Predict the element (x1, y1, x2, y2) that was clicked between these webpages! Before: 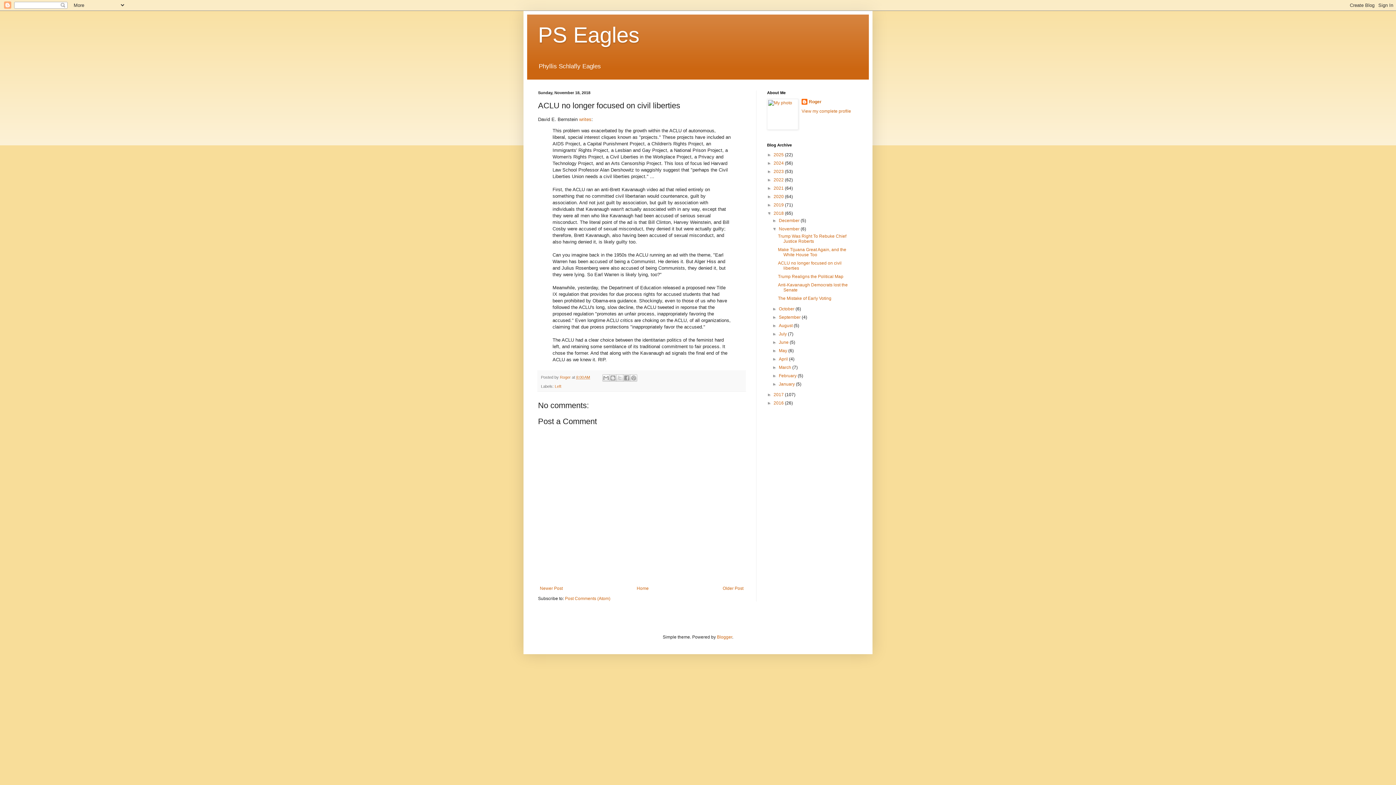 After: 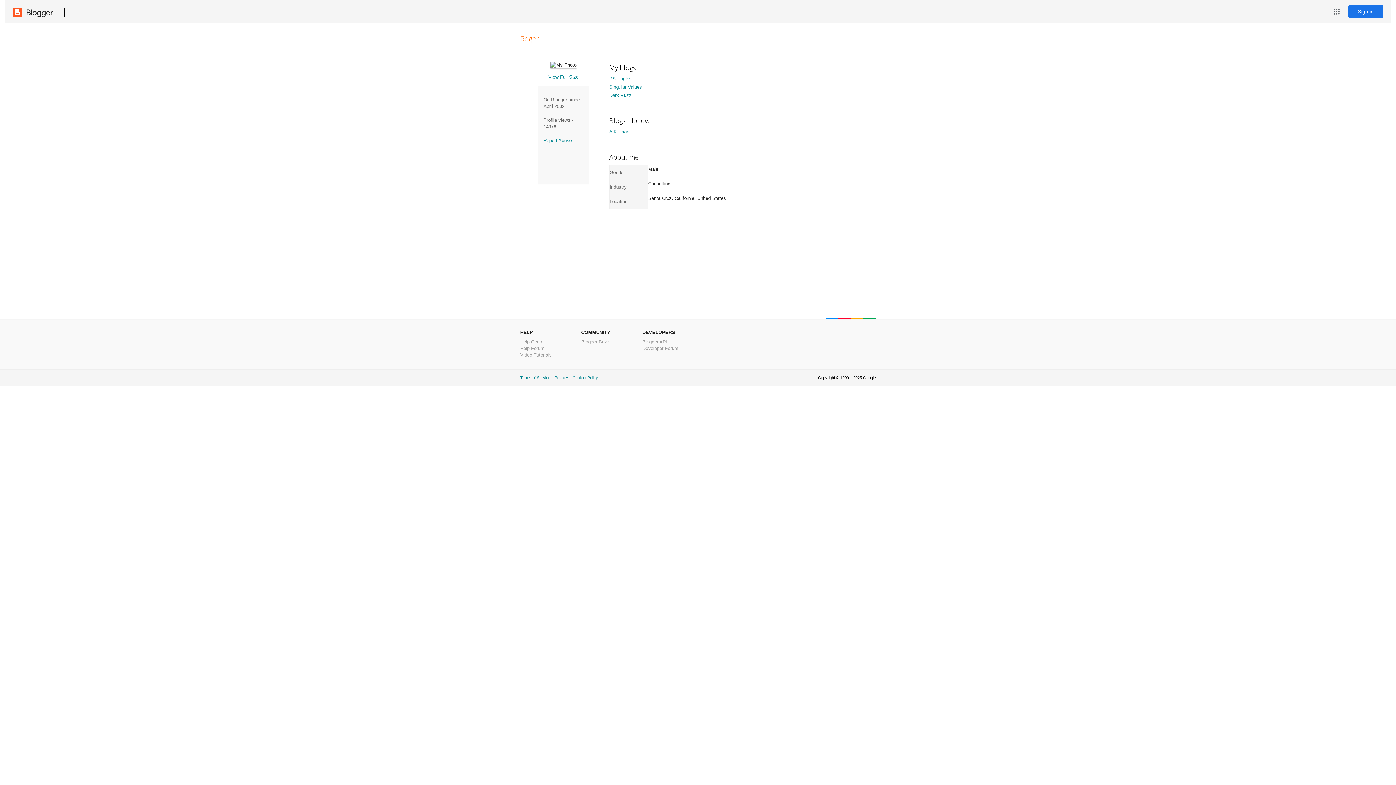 Action: bbox: (801, 99, 821, 106) label: Roger